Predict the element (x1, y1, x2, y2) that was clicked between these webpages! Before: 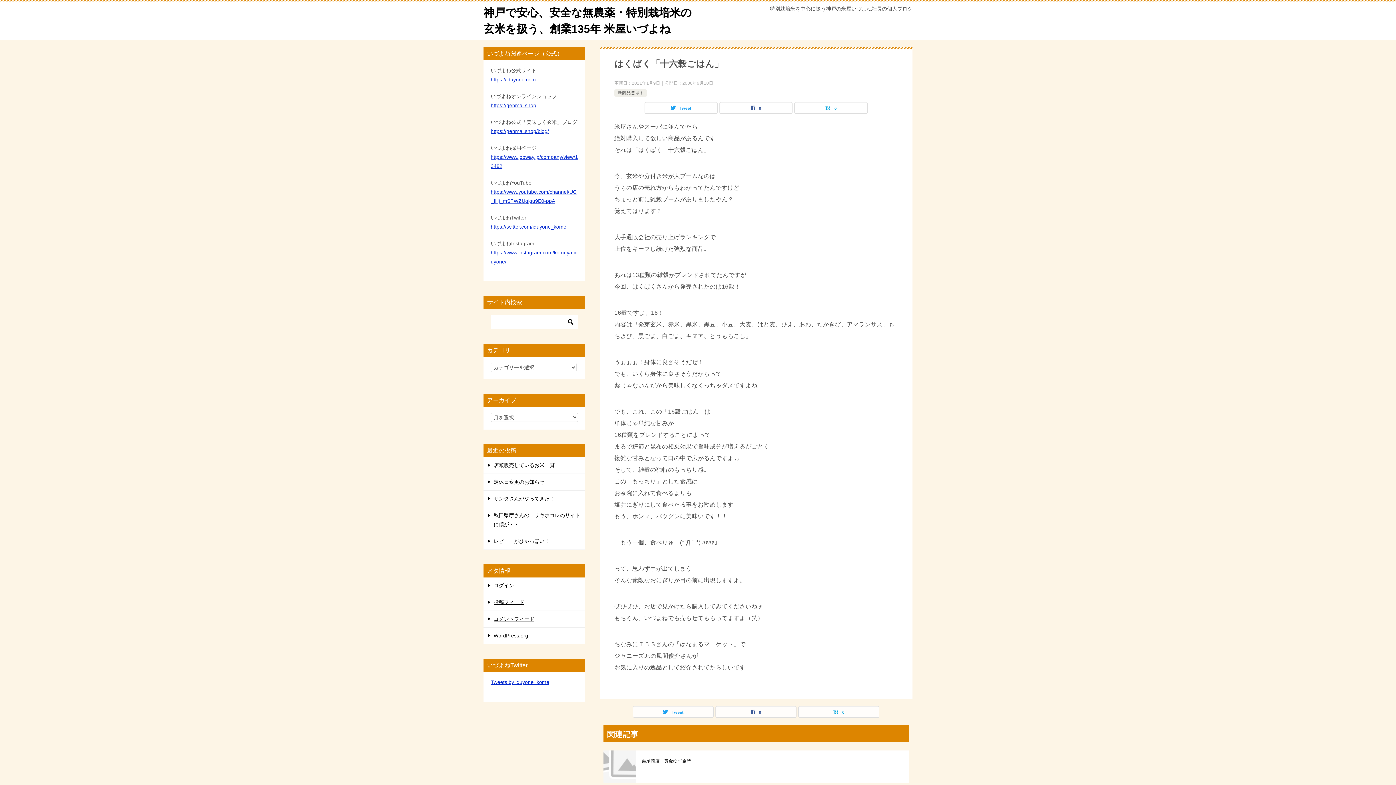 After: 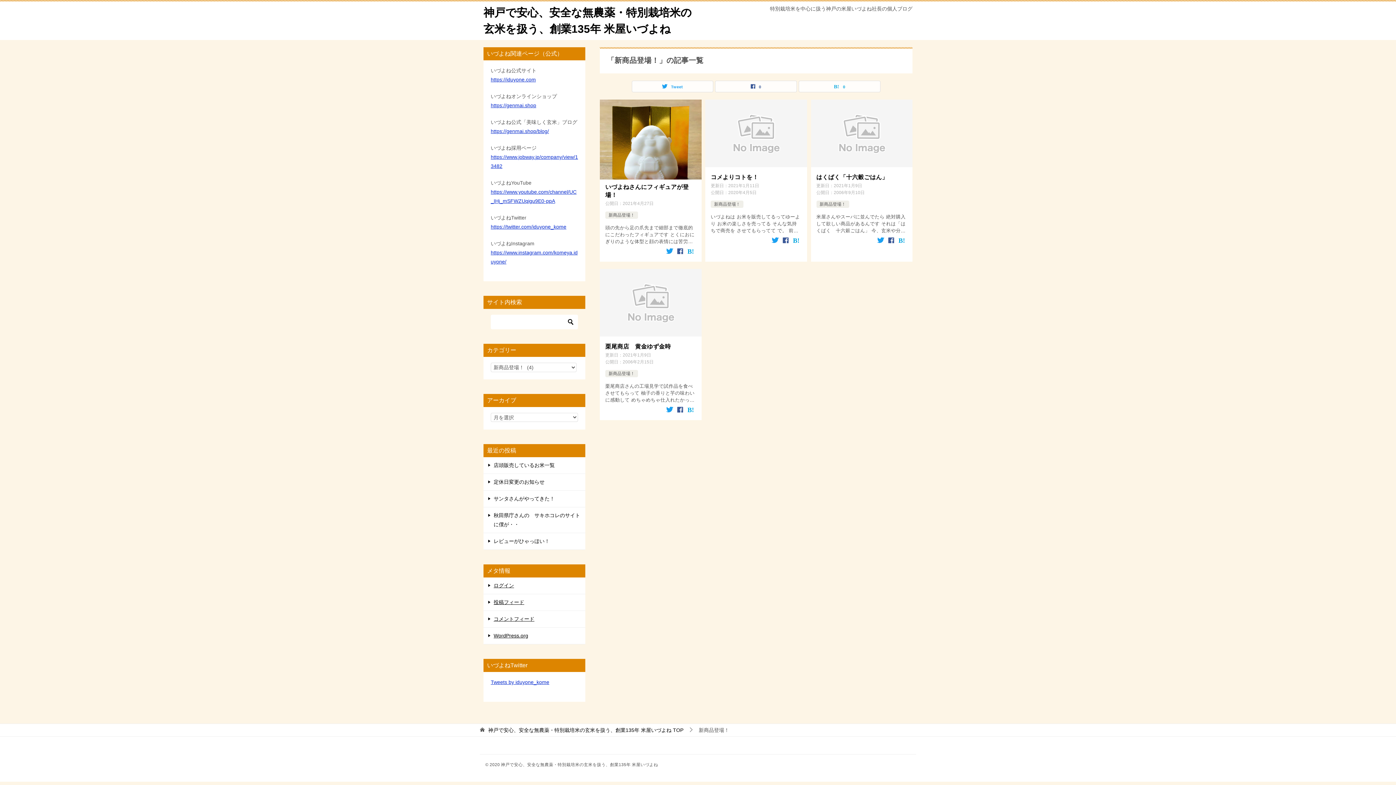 Action: label: 新商品登場！ bbox: (617, 90, 644, 95)